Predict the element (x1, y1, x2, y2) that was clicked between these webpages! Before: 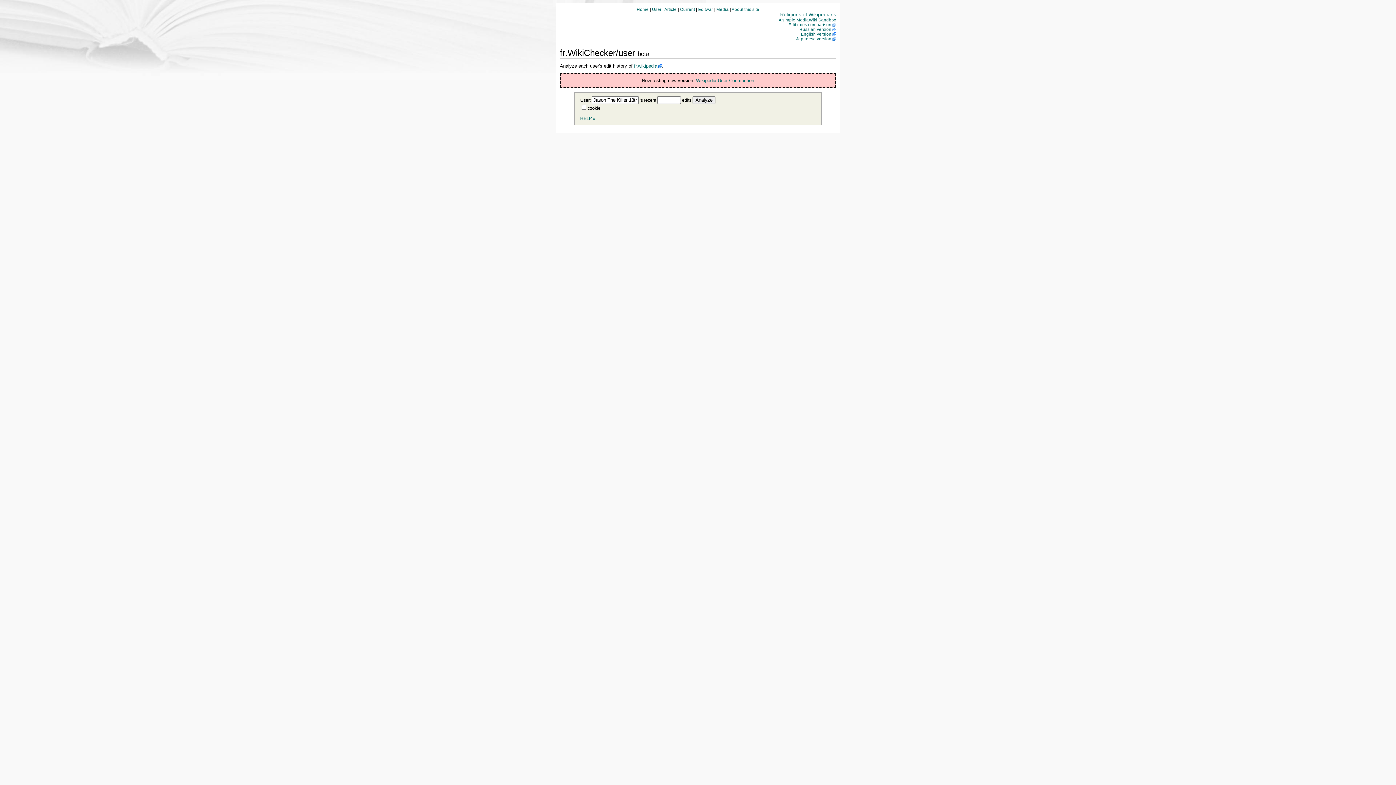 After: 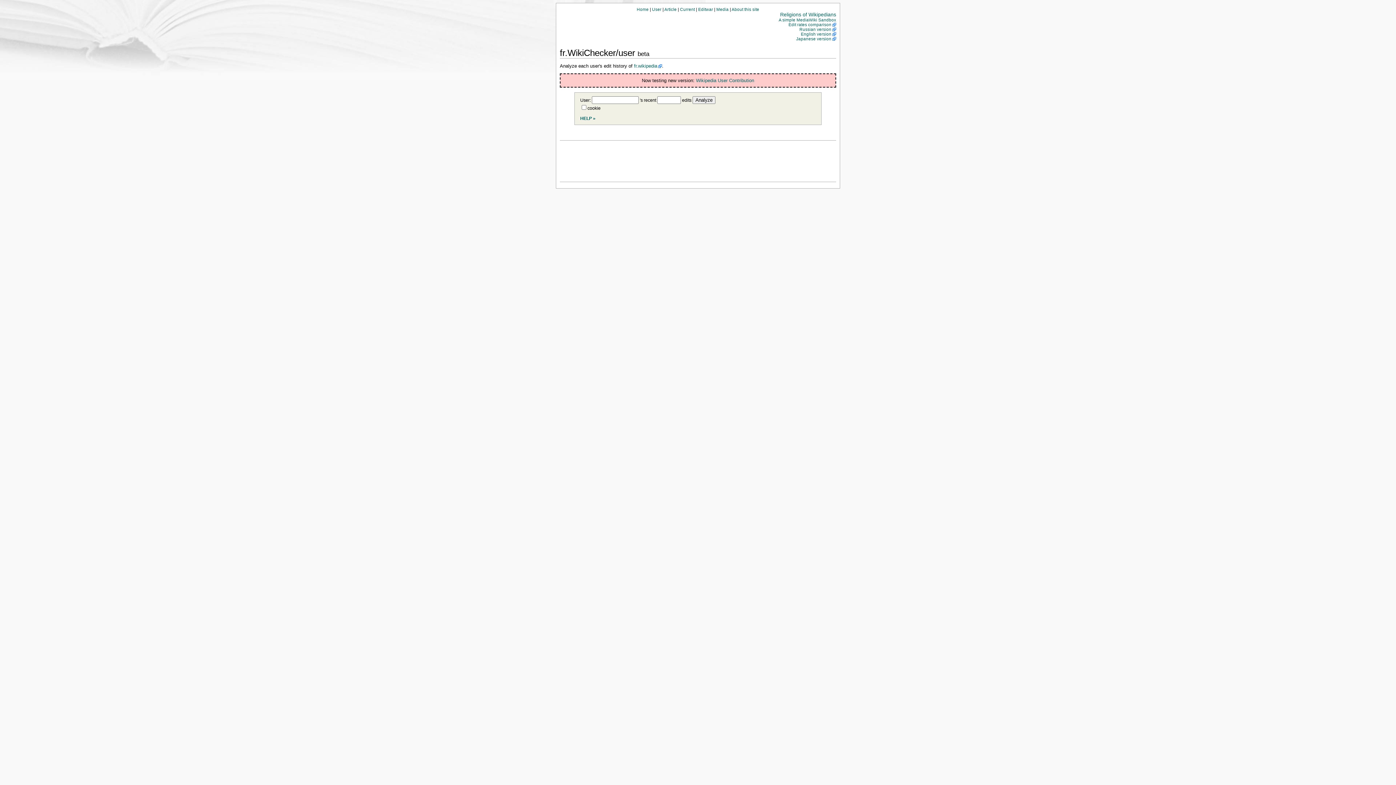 Action: bbox: (652, 6, 661, 11) label: User